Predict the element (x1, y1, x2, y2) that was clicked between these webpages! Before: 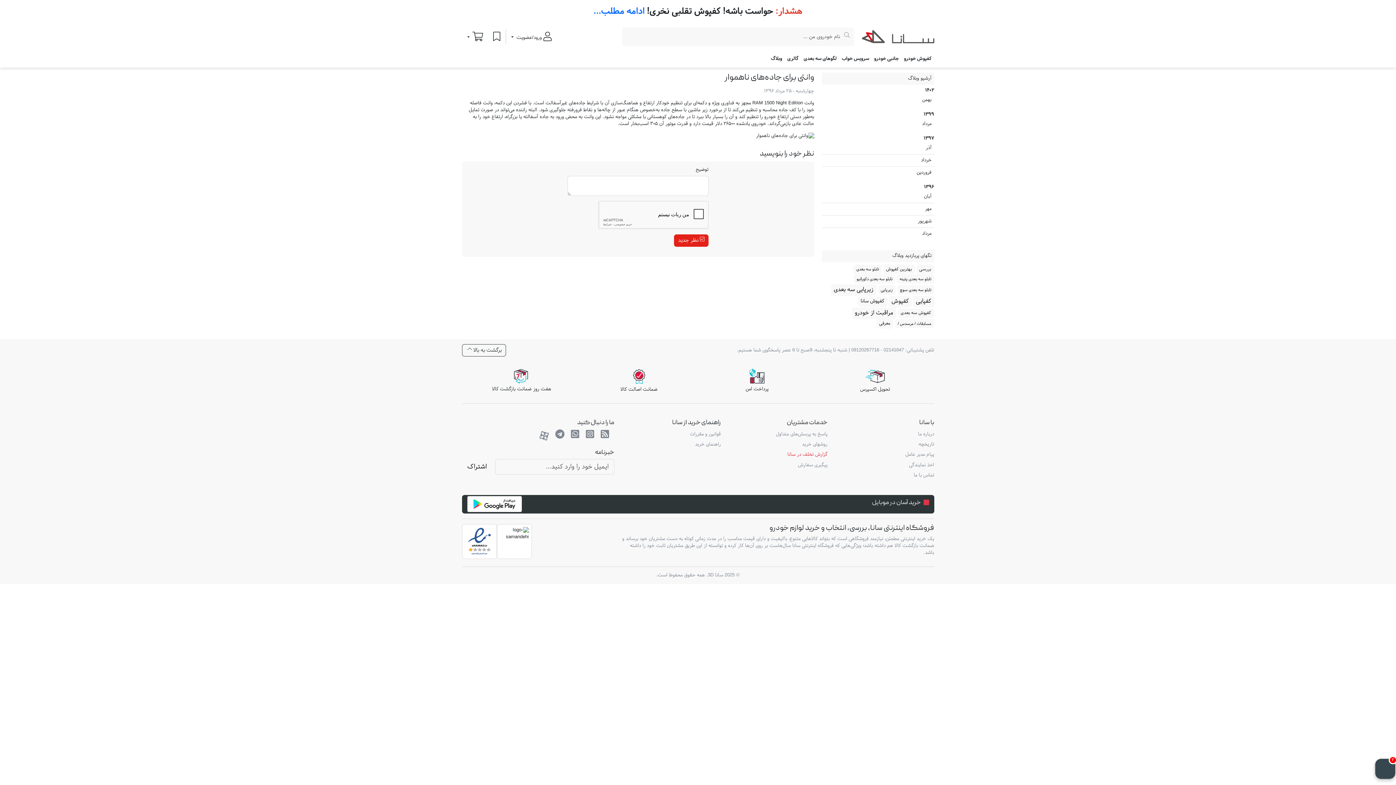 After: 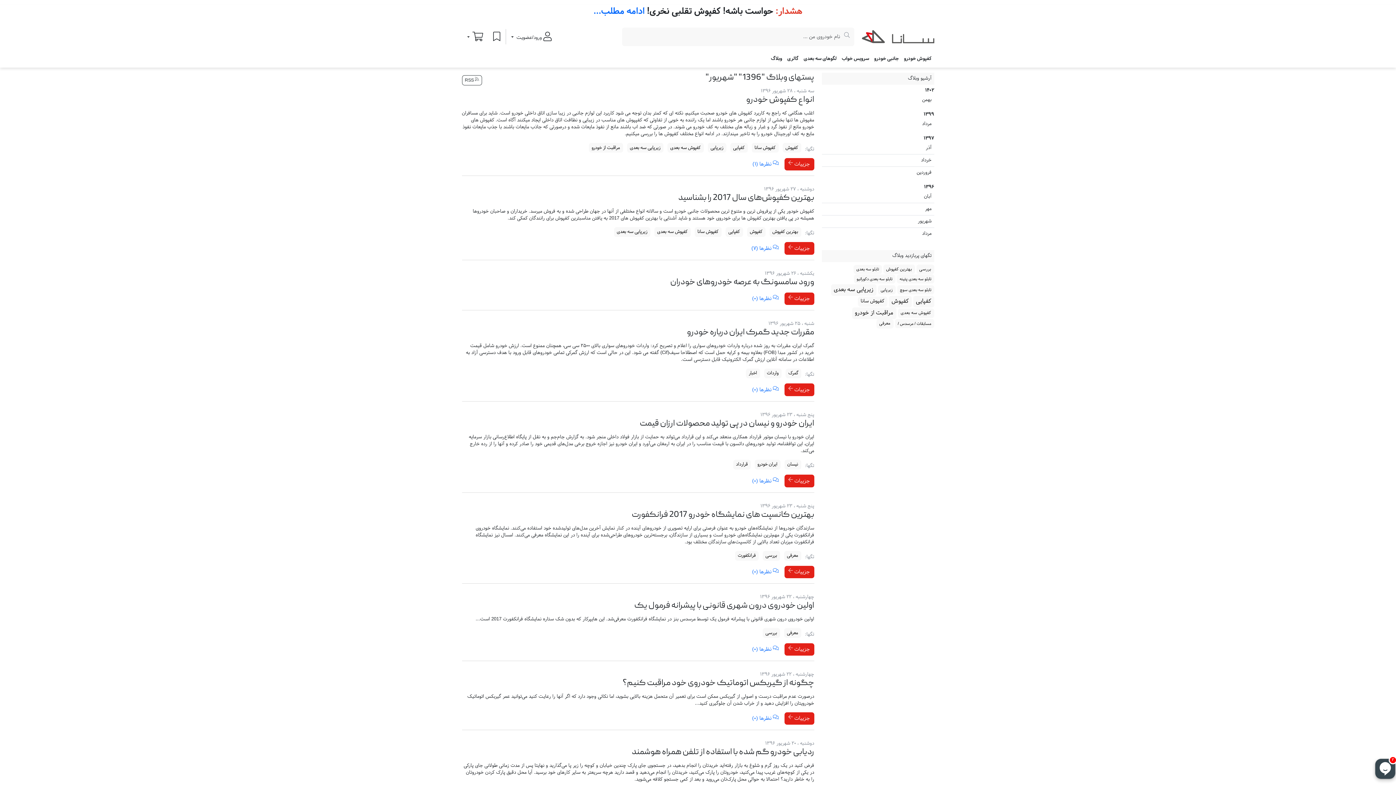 Action: label: شهریور
(۱۰) bbox: (822, 215, 934, 228)